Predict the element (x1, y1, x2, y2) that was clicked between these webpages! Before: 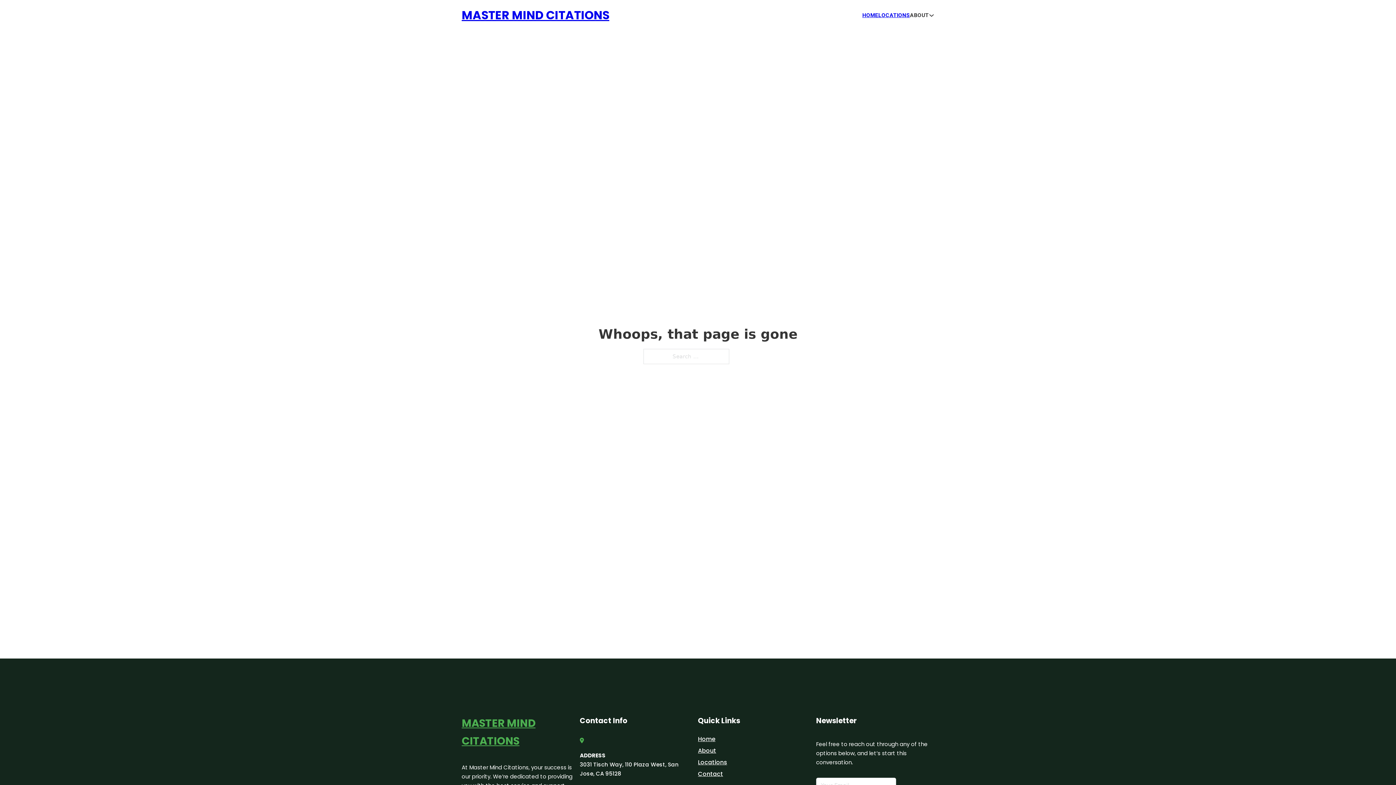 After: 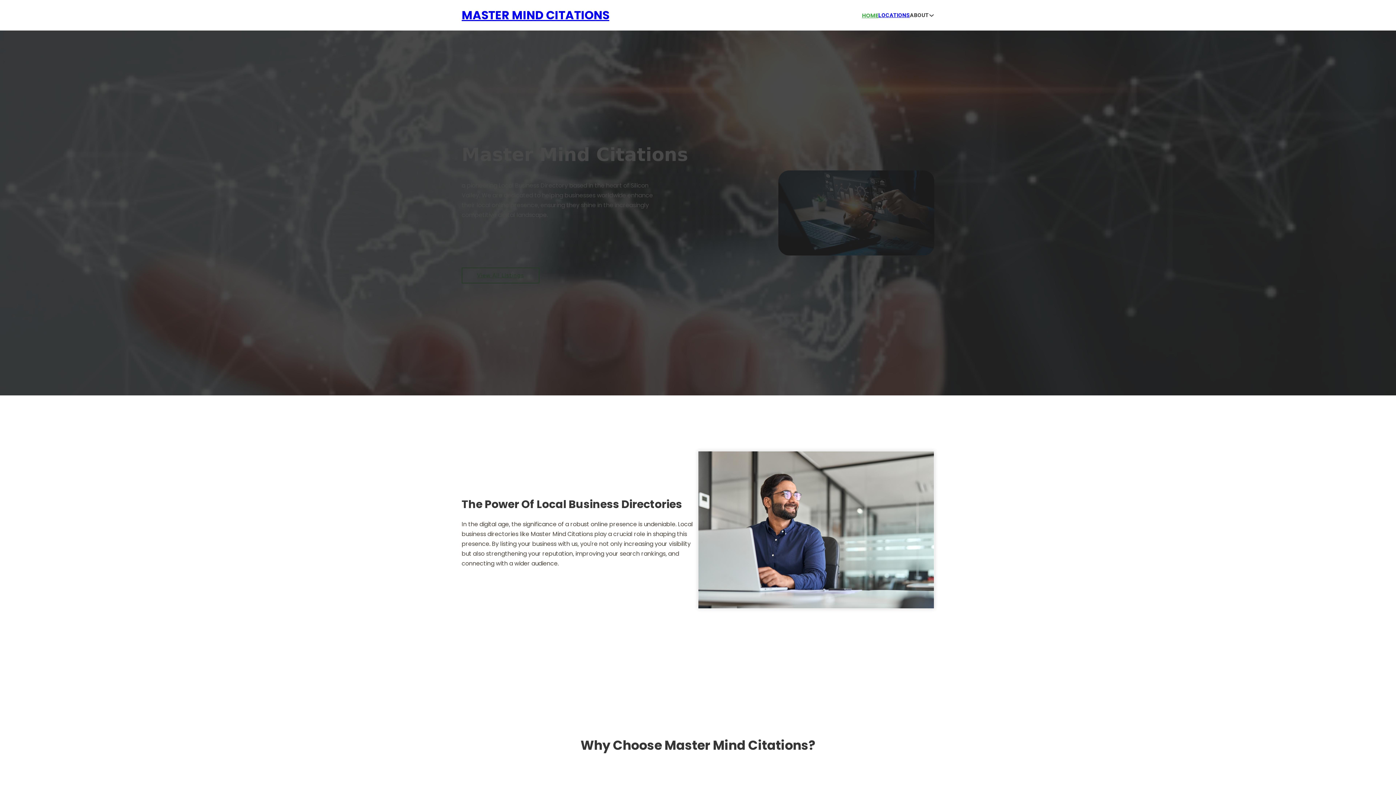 Action: label: HOME bbox: (862, 10, 878, 19)